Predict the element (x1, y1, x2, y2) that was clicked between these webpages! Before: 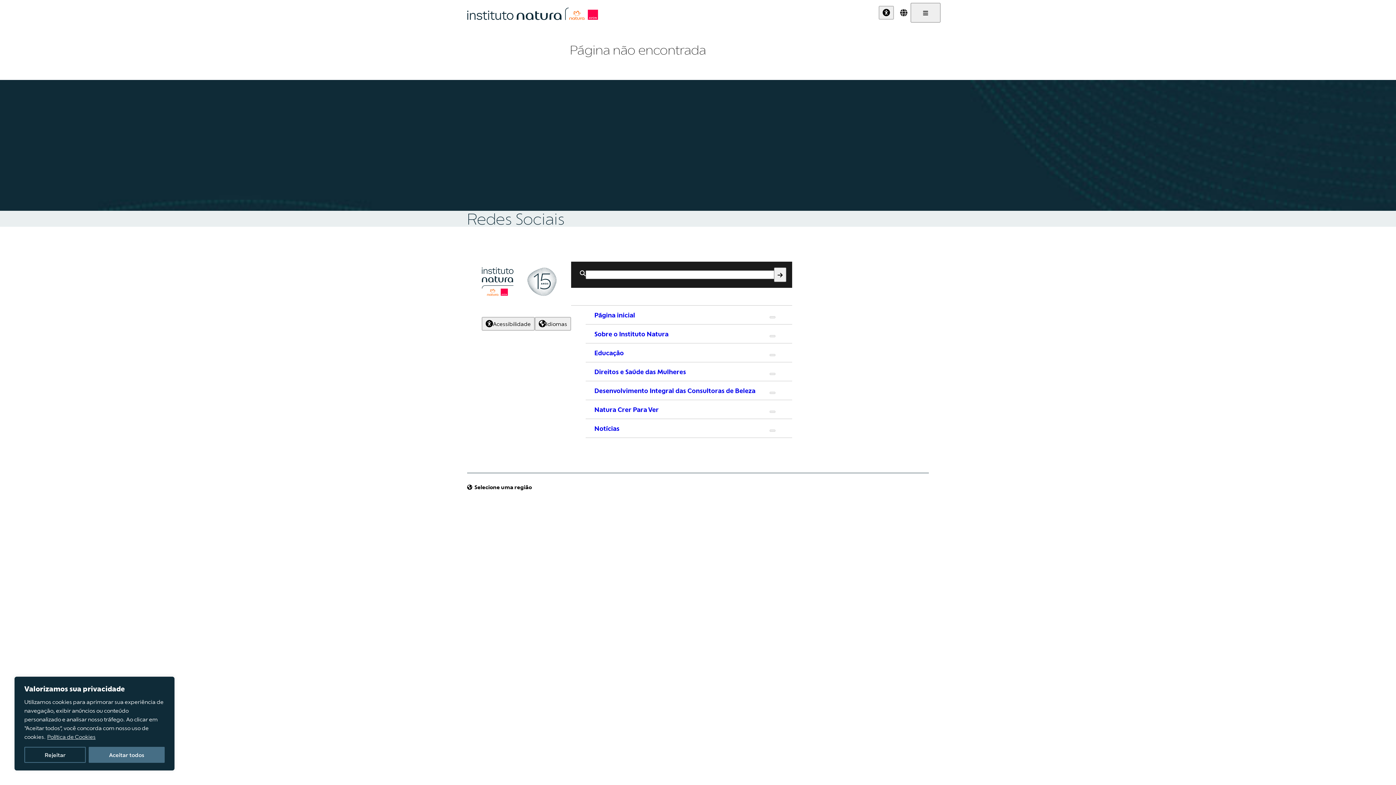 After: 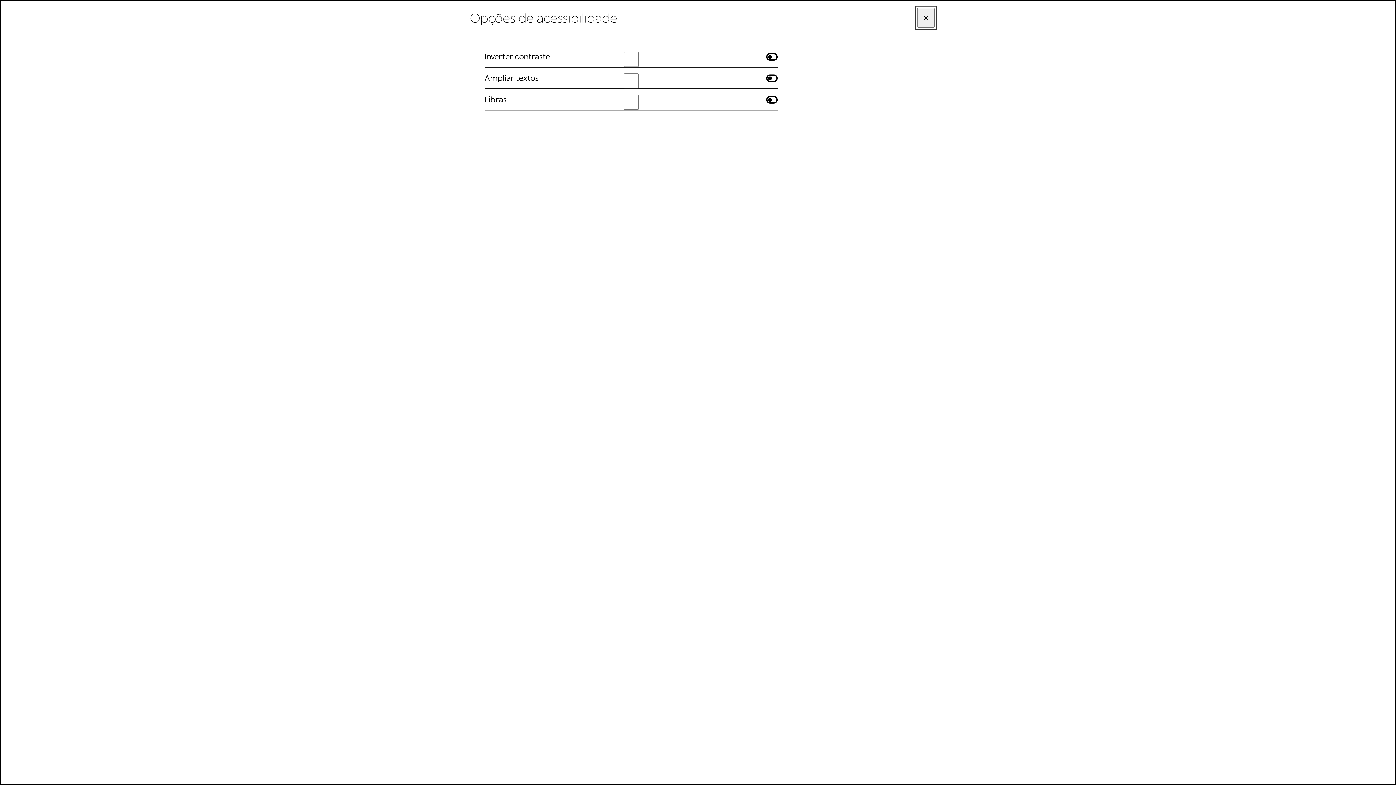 Action: bbox: (481, 317, 534, 330) label: Acessibilidade